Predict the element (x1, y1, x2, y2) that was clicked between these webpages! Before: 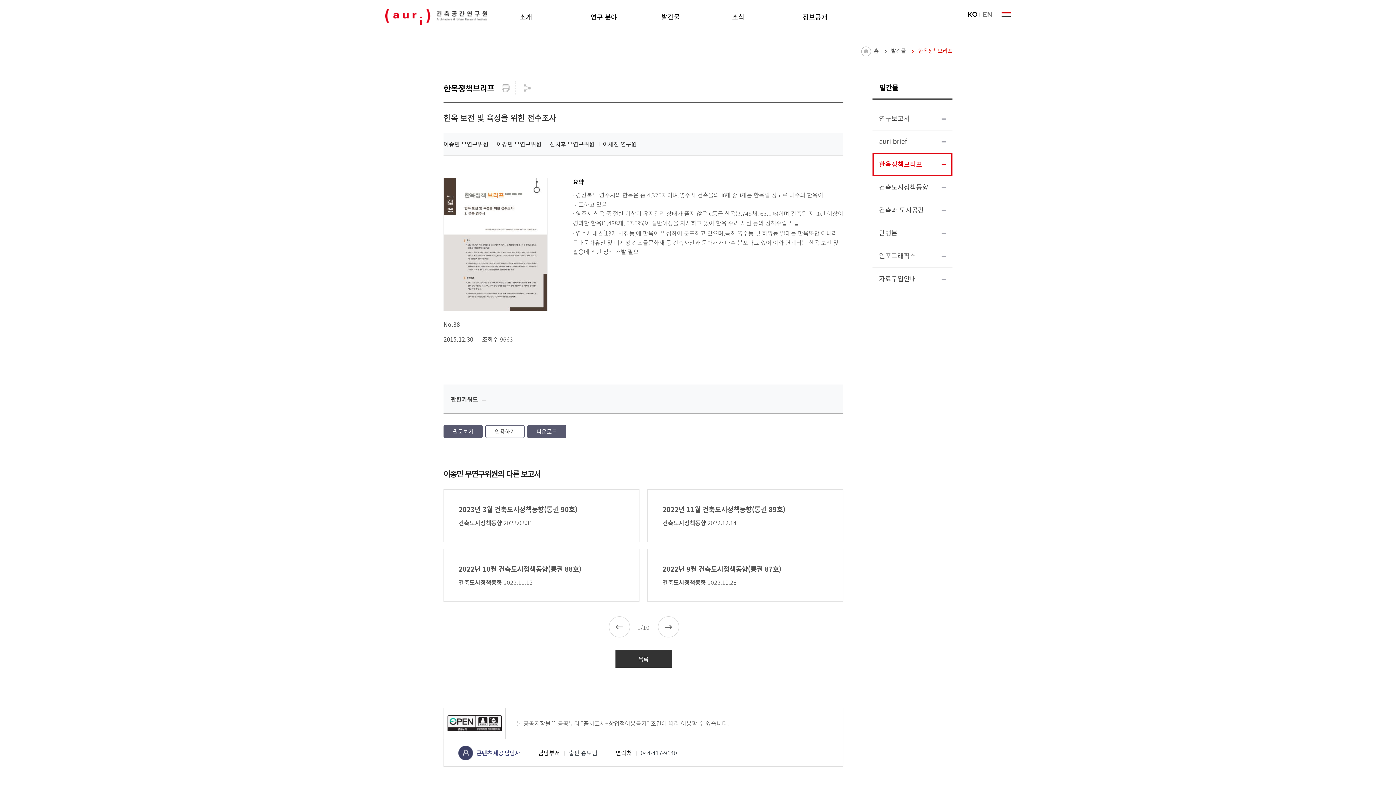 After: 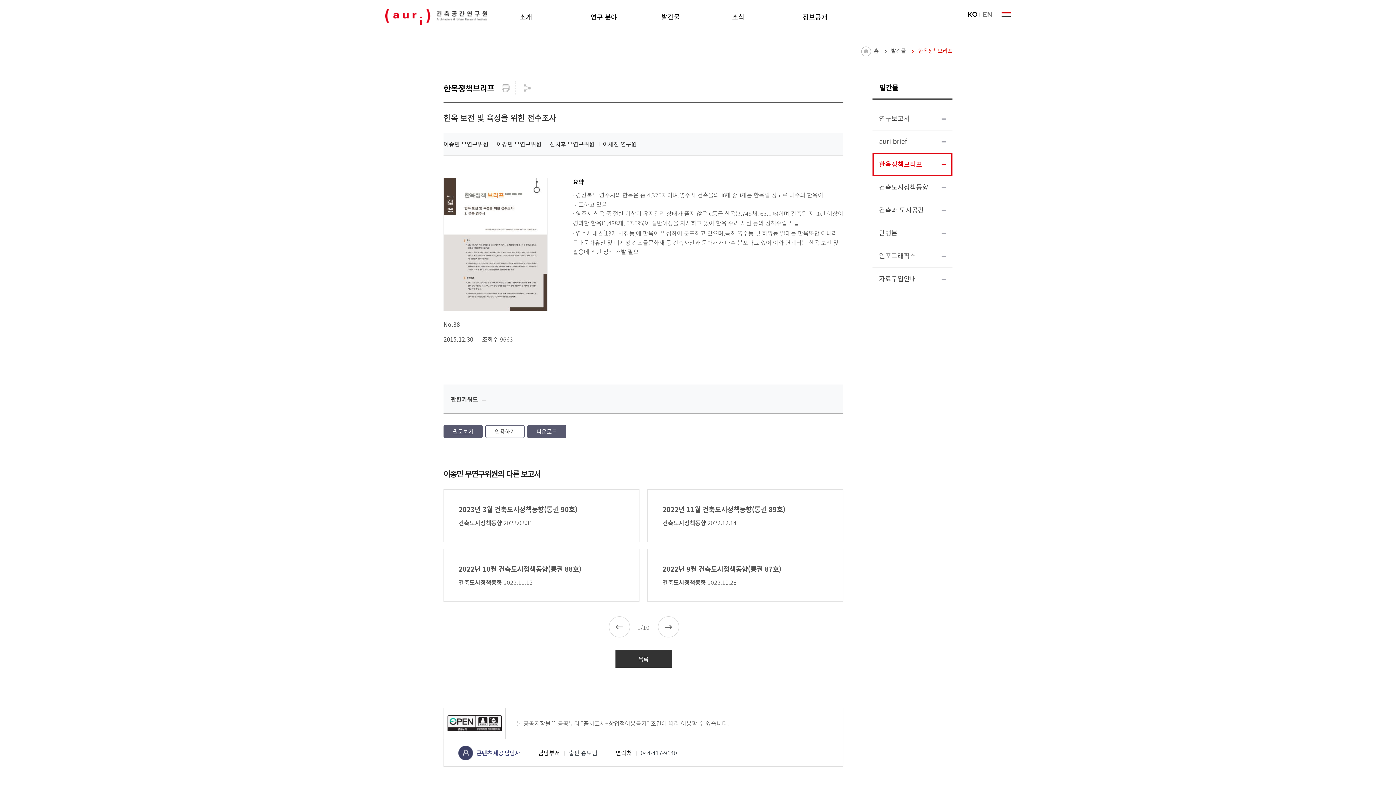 Action: label: 원문보기 bbox: (443, 425, 482, 438)